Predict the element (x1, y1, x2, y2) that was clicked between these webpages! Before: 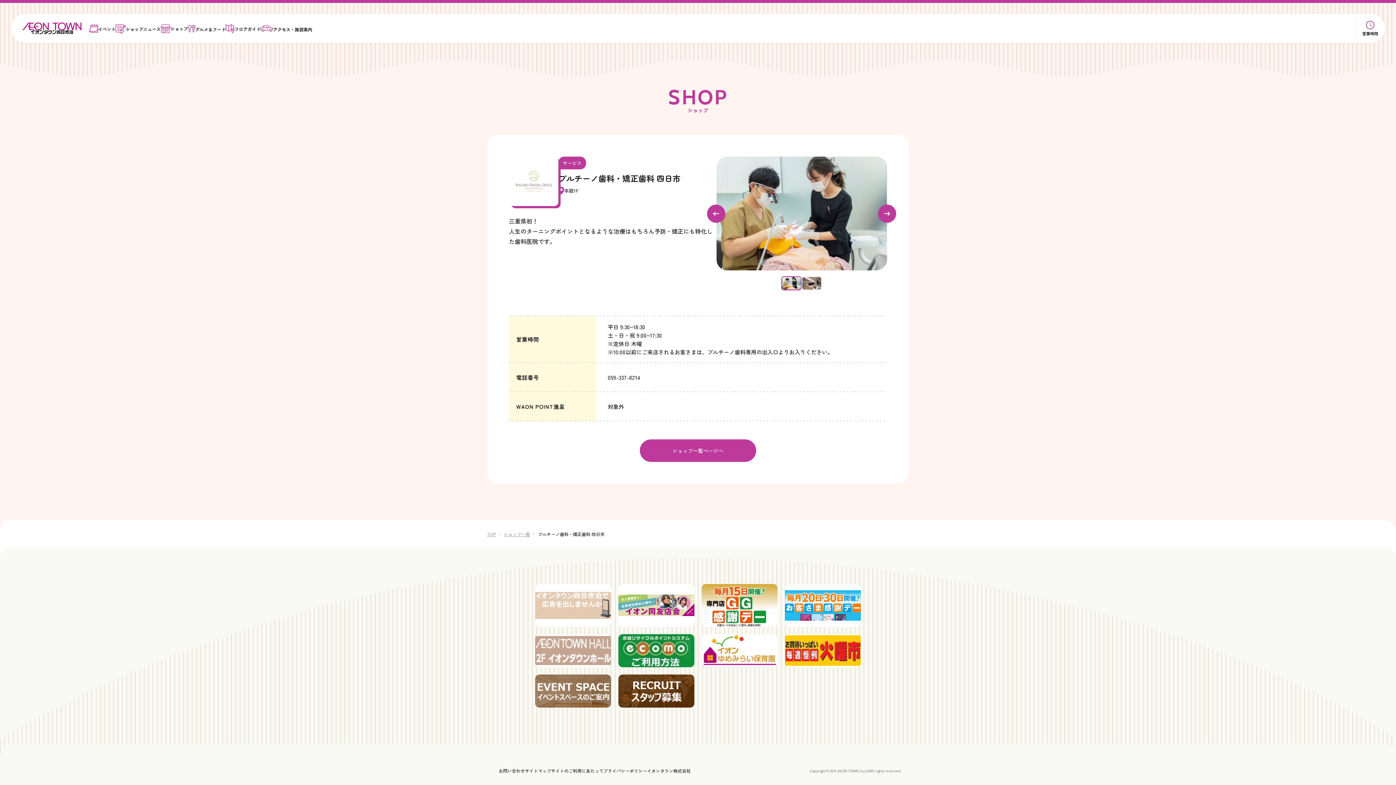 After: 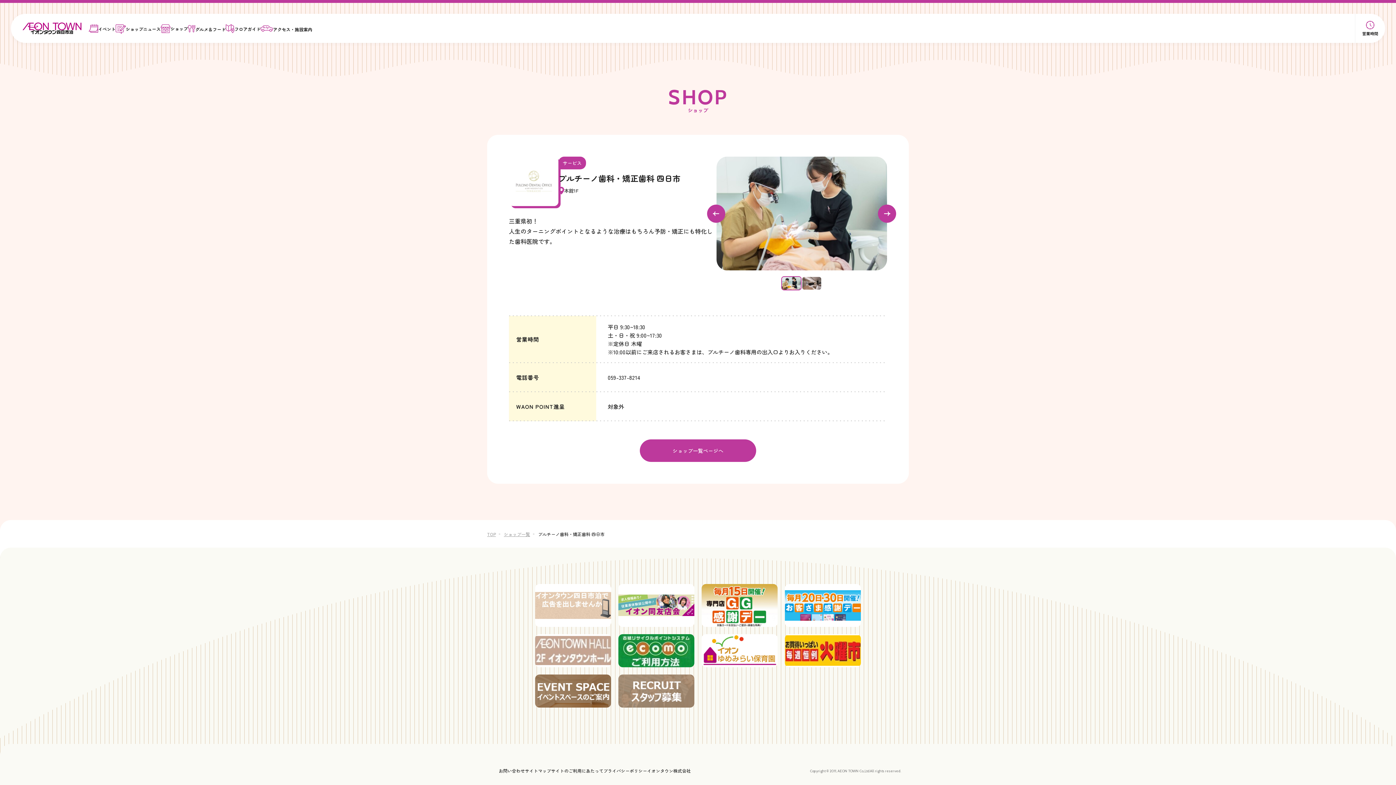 Action: bbox: (618, 674, 694, 707)